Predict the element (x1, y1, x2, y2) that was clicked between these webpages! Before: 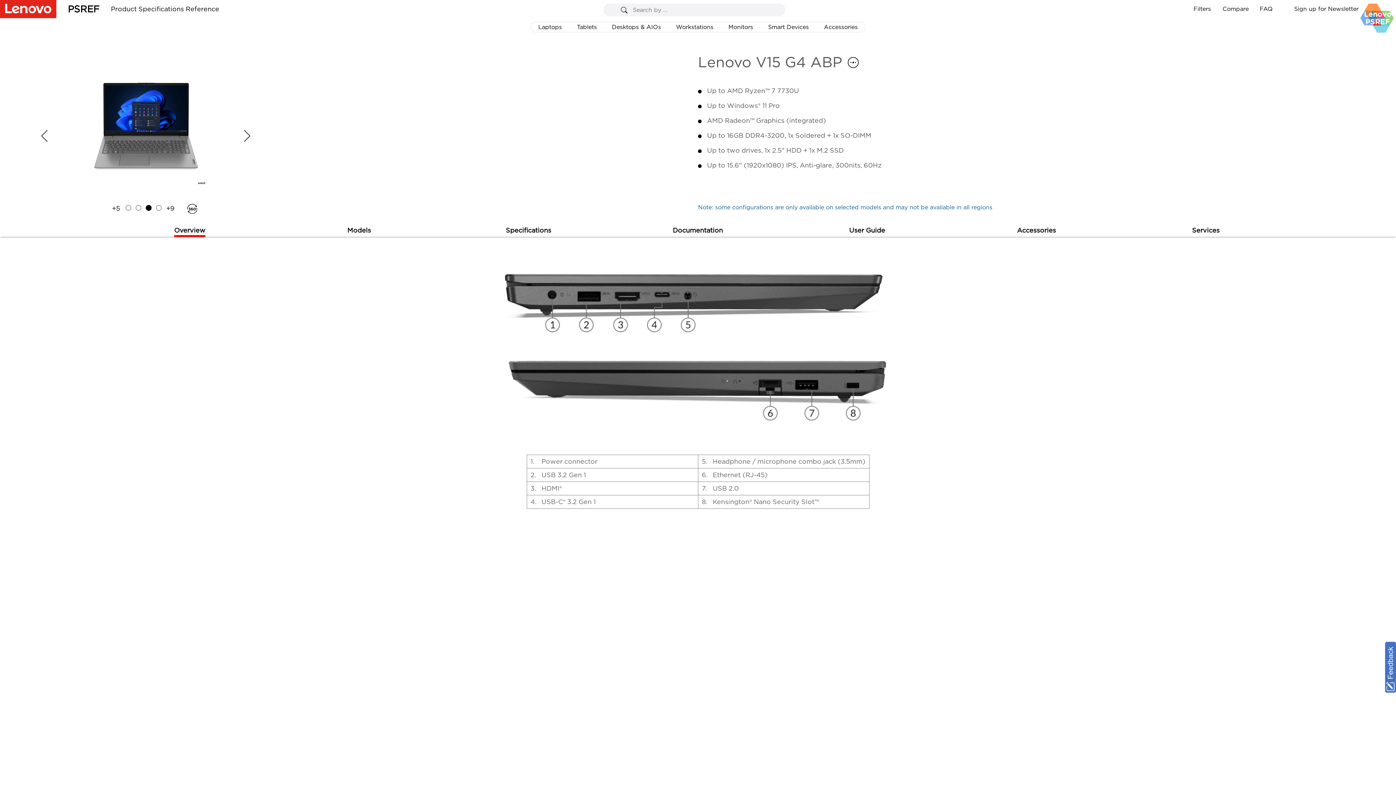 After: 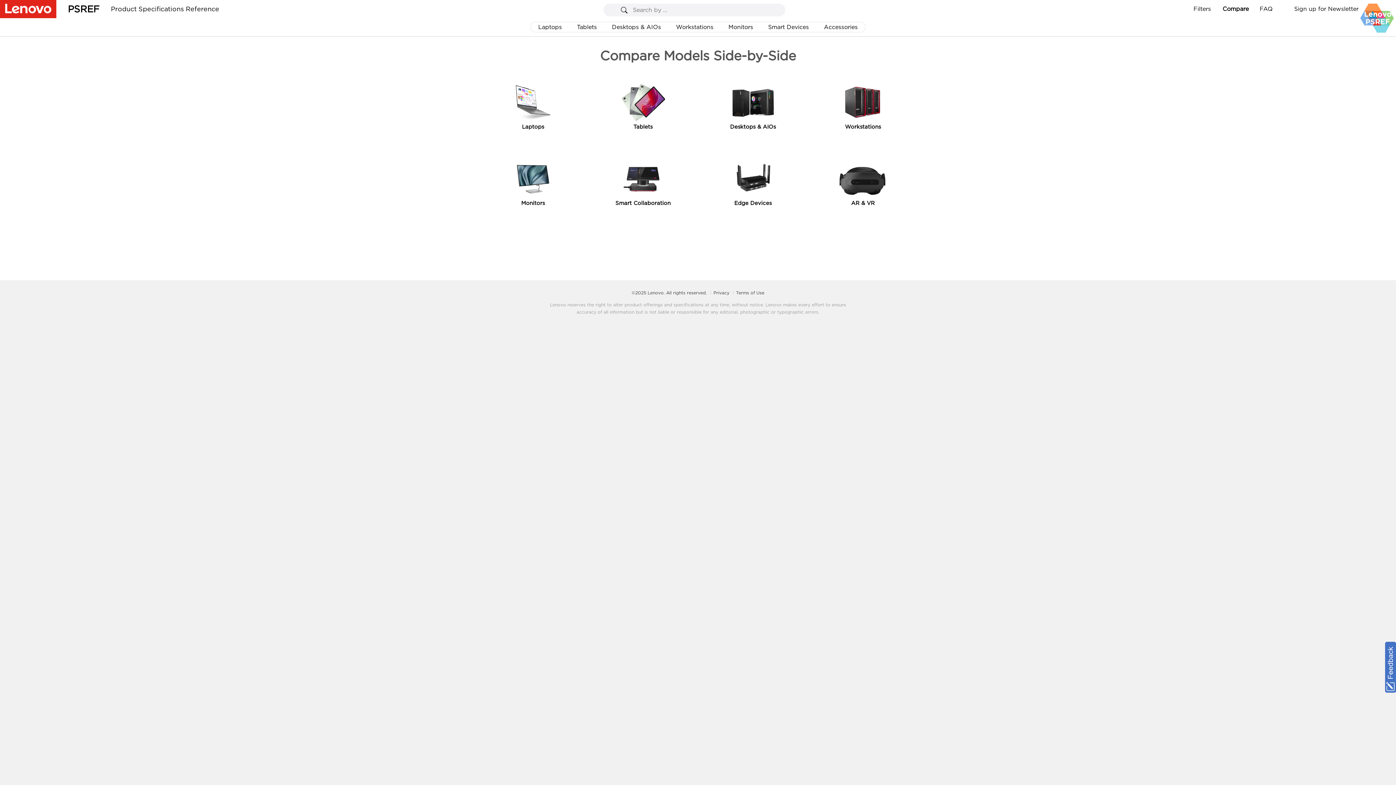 Action: label: Compare bbox: (1222, 0, 1249, 18)